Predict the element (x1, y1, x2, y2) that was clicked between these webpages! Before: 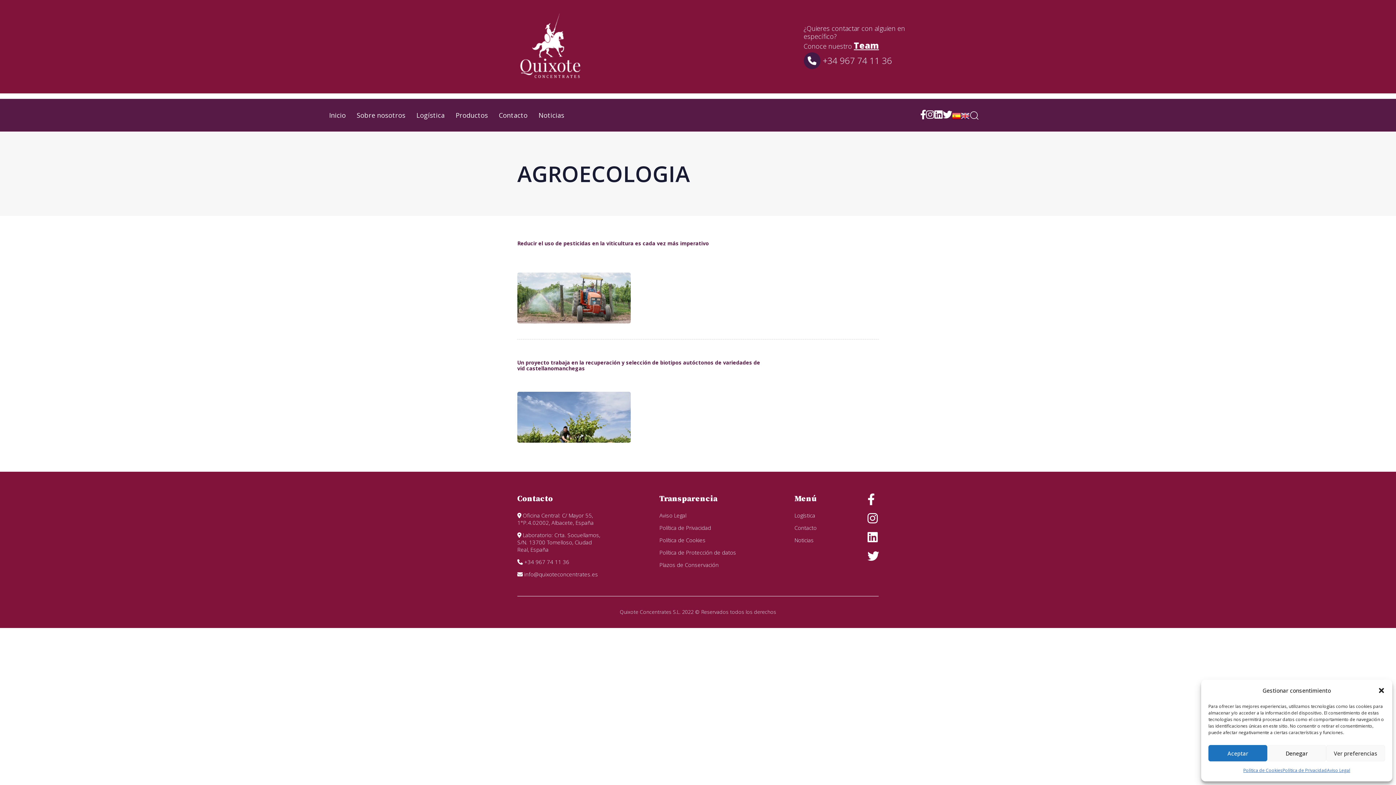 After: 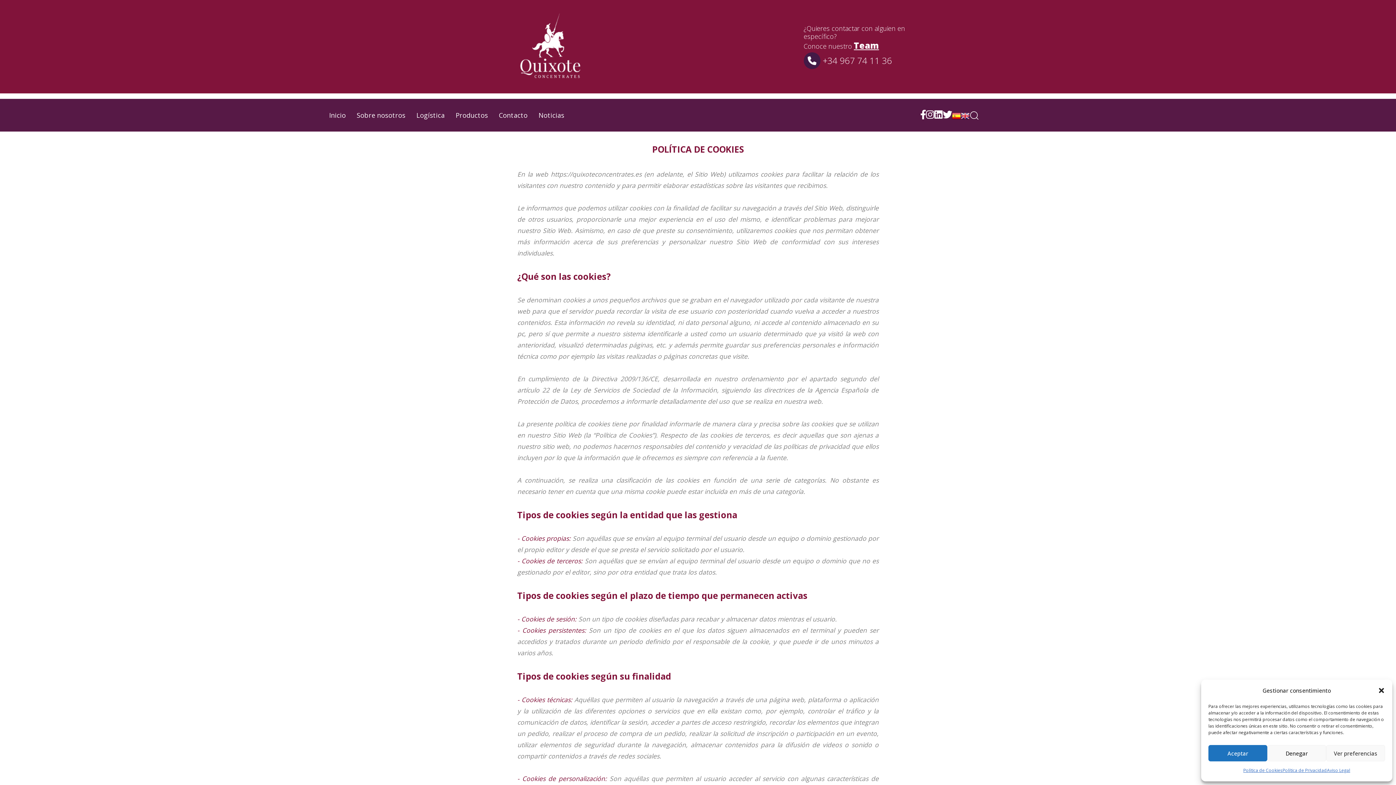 Action: label: Política de Cookies bbox: (1243, 765, 1282, 776)